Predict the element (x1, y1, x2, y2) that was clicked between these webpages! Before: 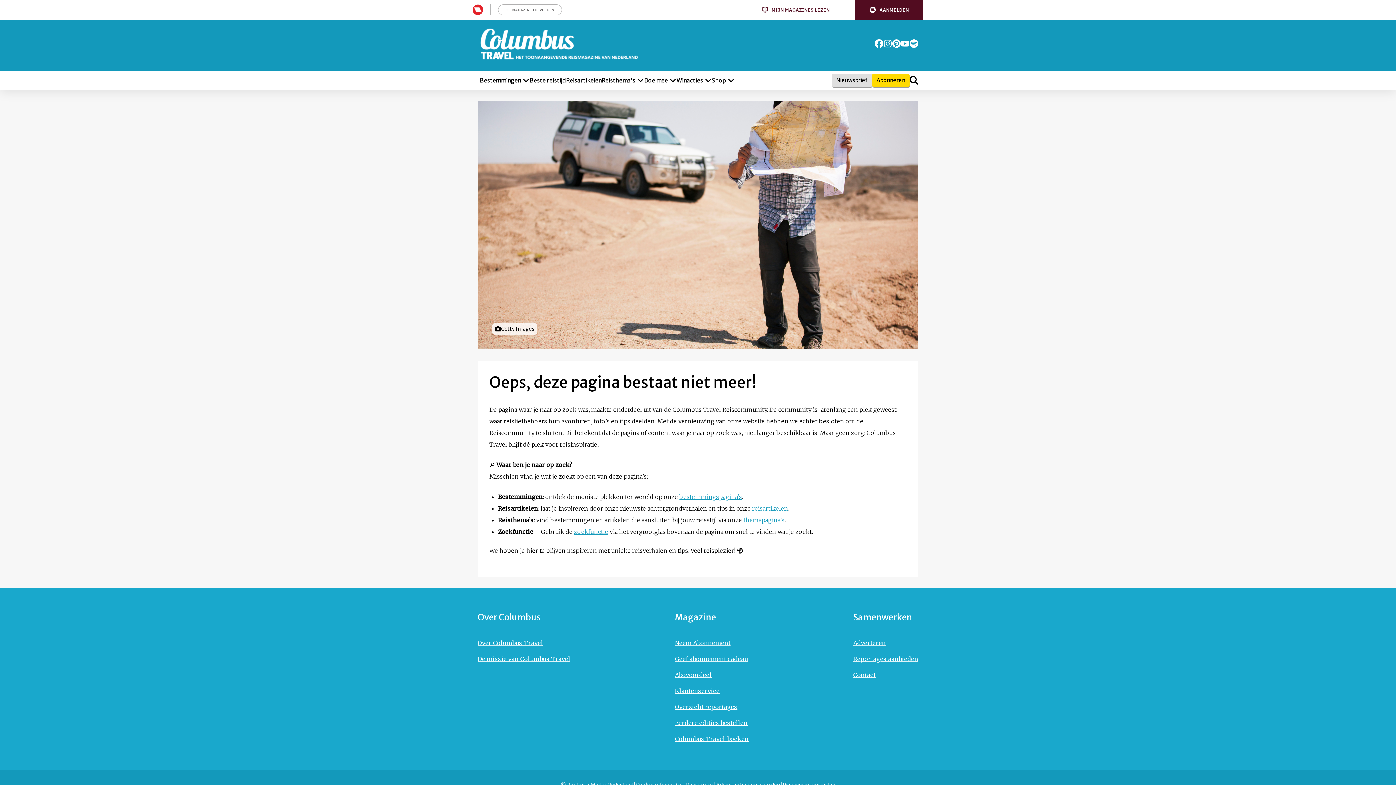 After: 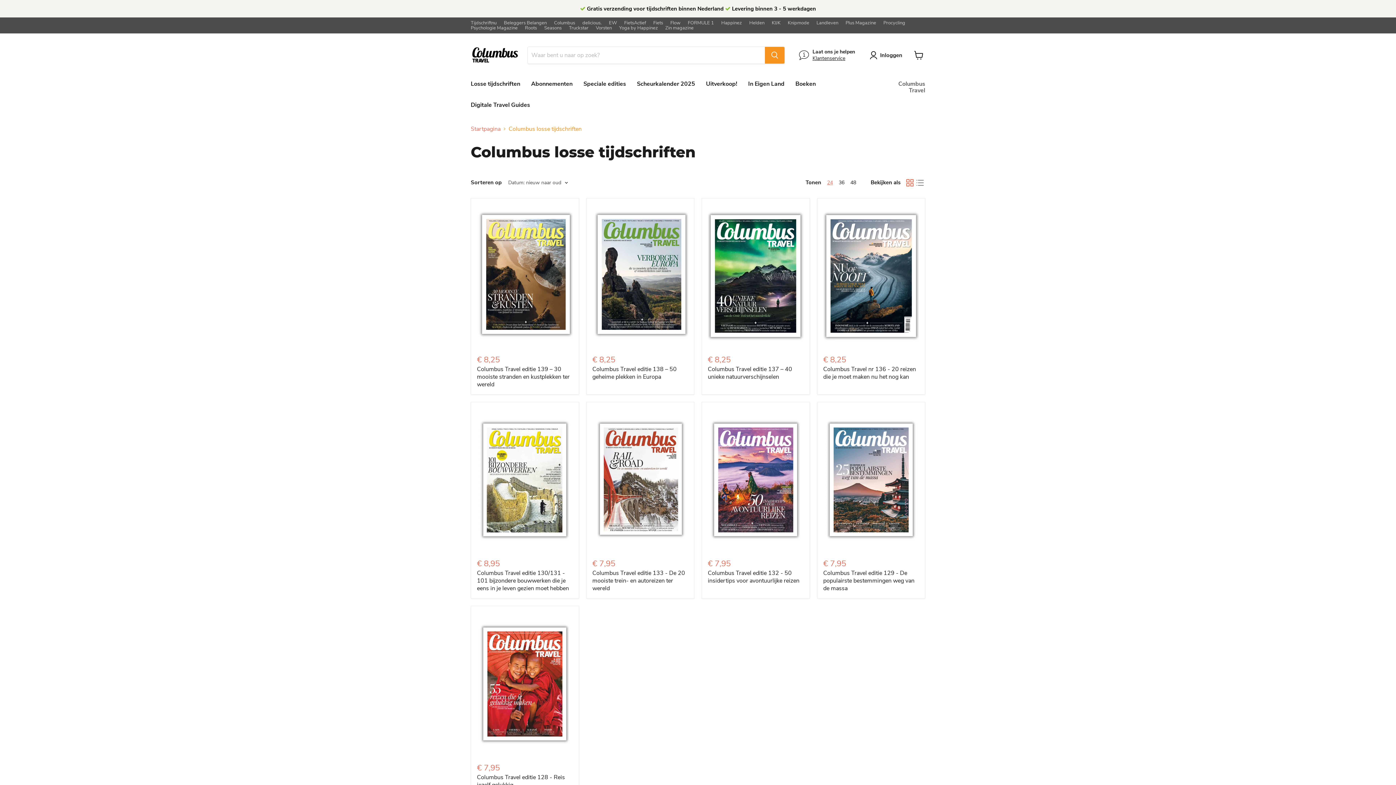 Action: bbox: (675, 715, 748, 731) label: Ga naar Eerdere edities bestellen